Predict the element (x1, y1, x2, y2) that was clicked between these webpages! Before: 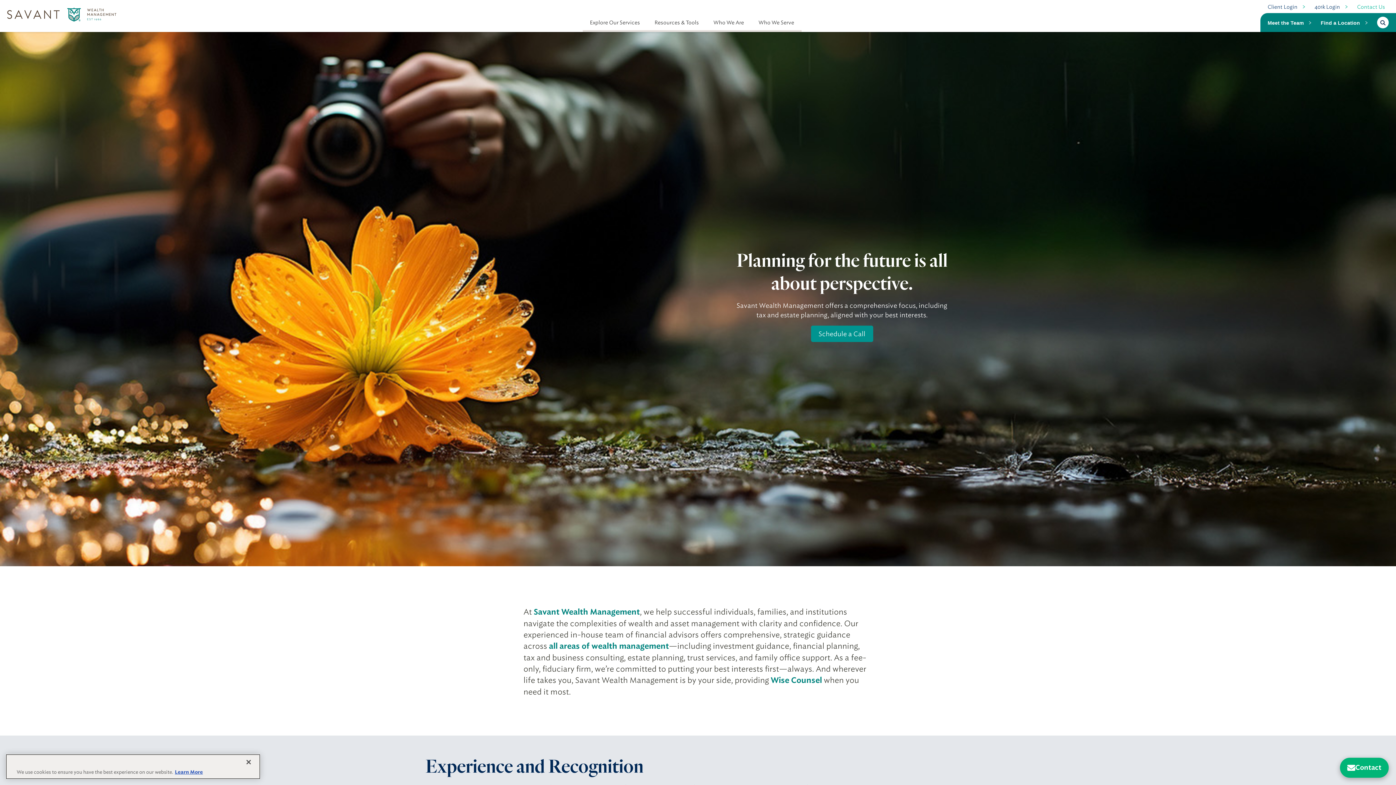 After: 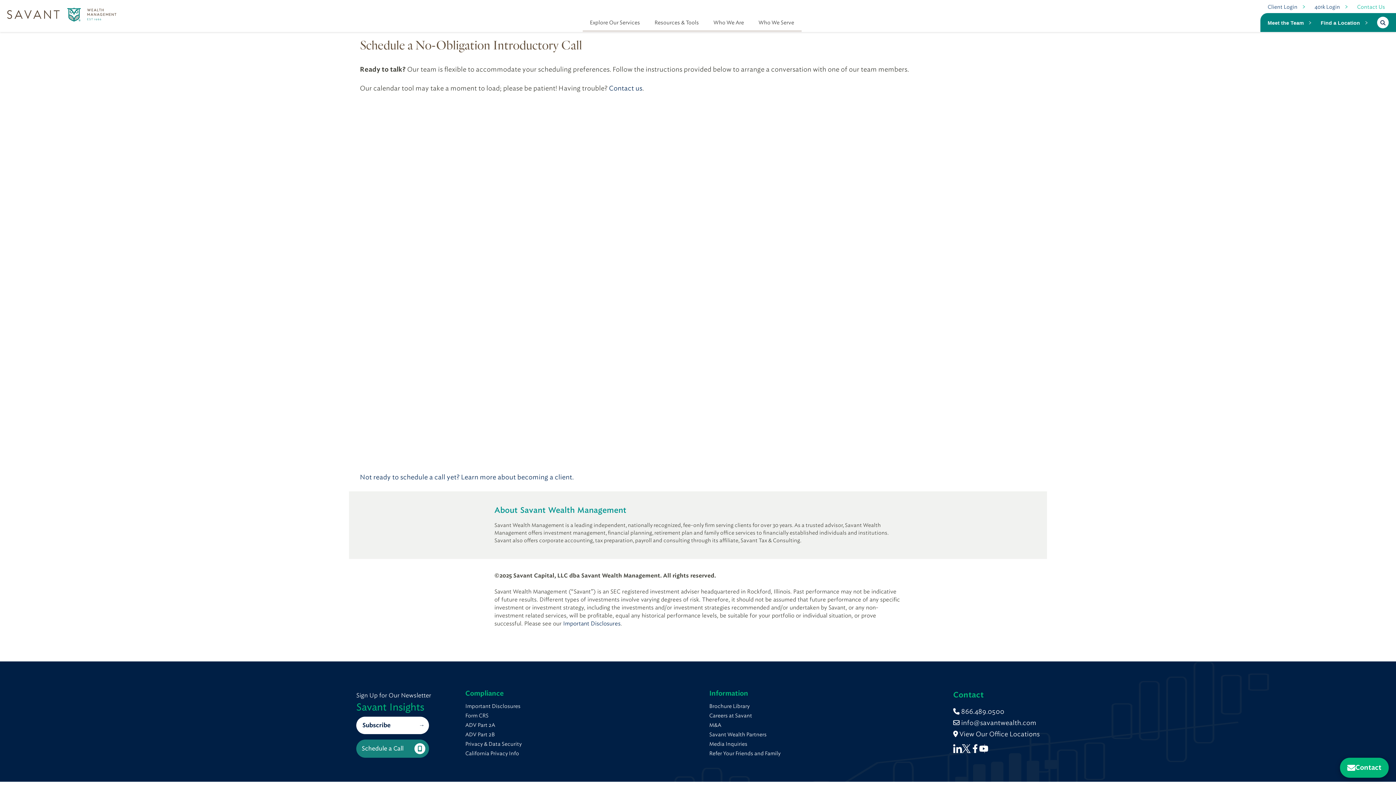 Action: label: Schedule a Call bbox: (811, 325, 873, 342)